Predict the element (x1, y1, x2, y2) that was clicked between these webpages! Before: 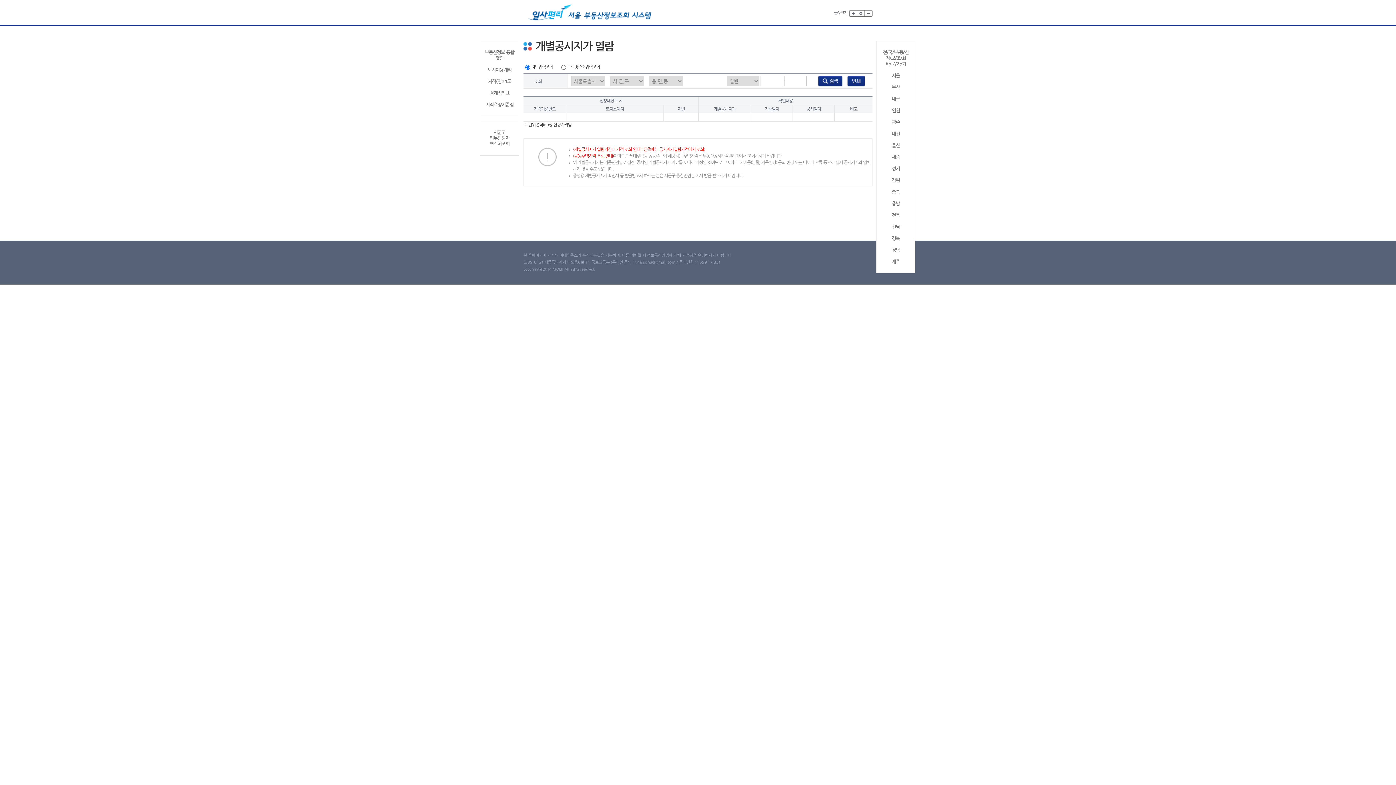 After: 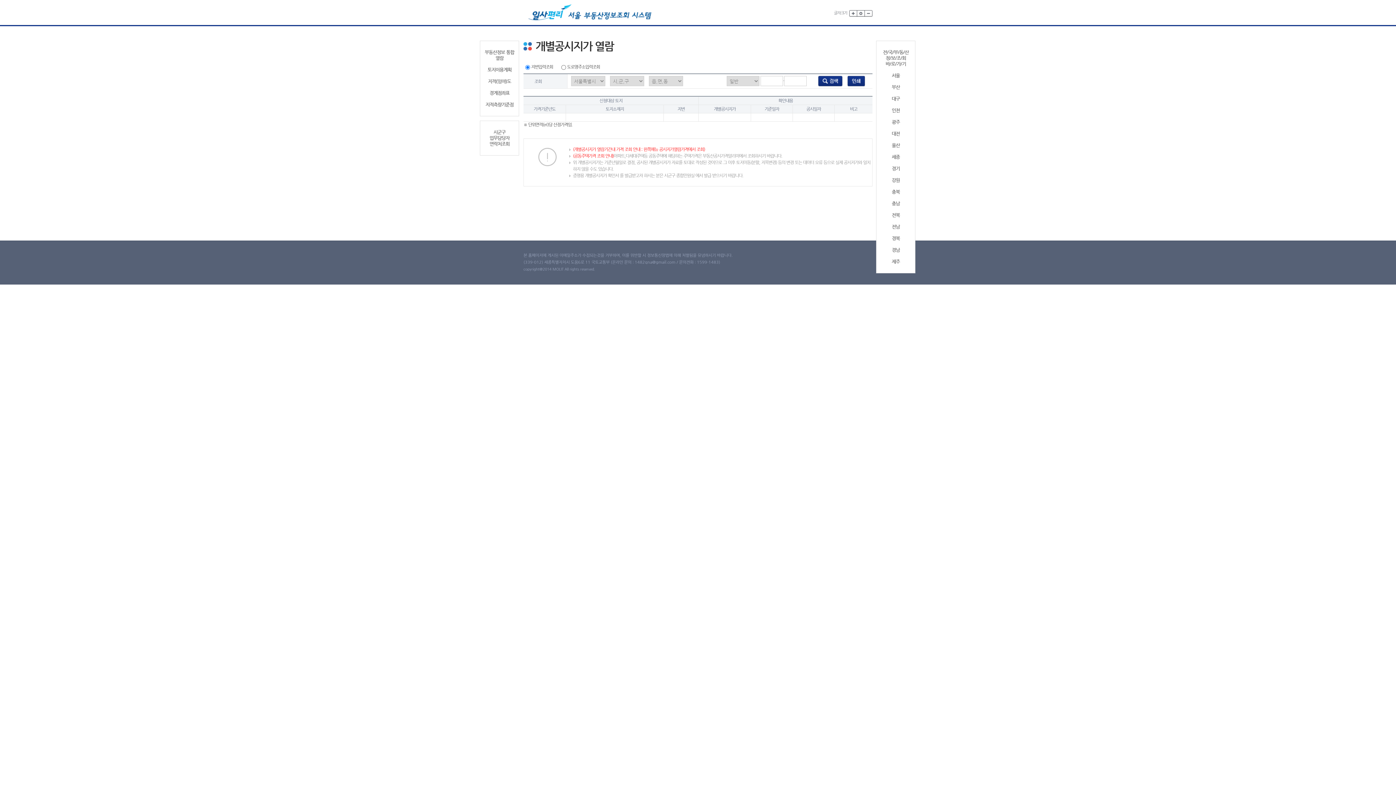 Action: bbox: (879, 107, 912, 113) label: 인천